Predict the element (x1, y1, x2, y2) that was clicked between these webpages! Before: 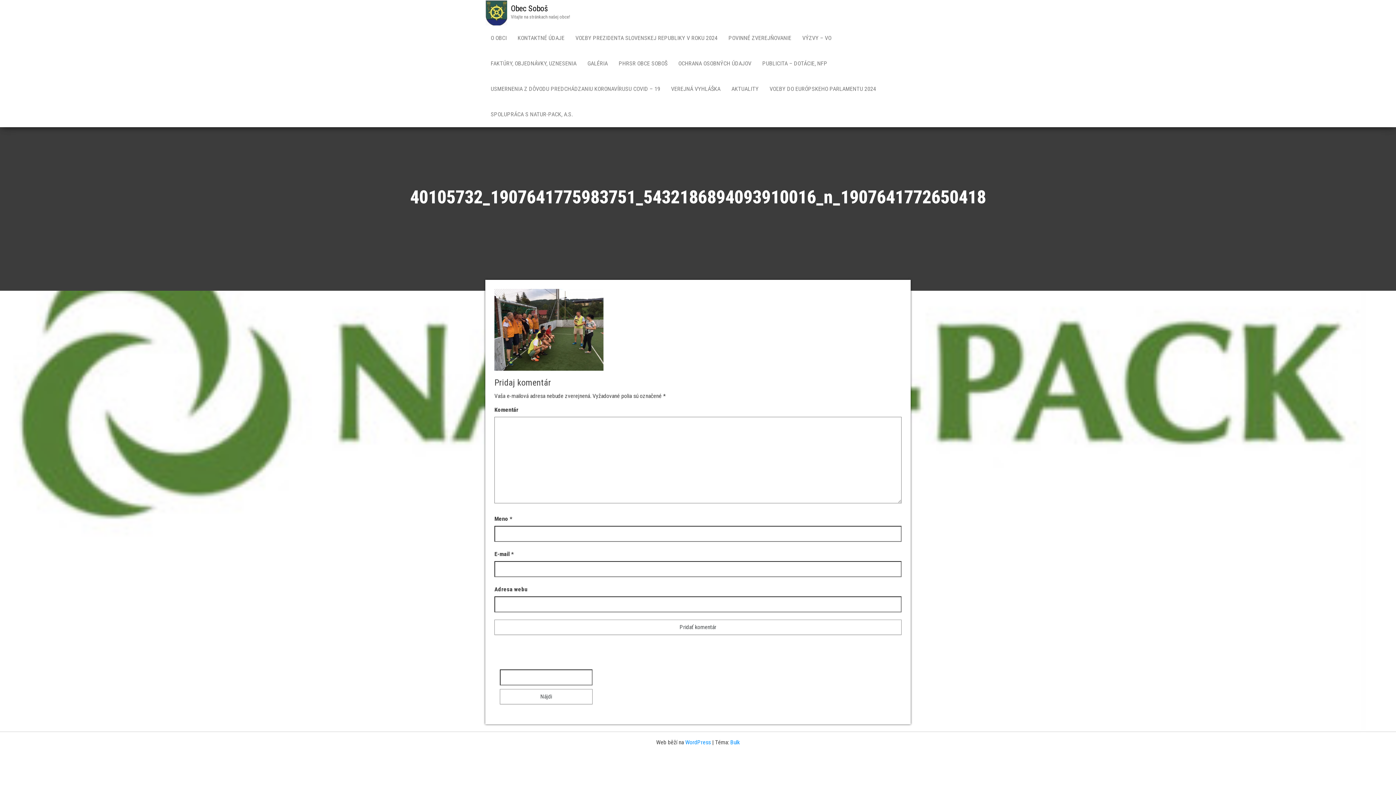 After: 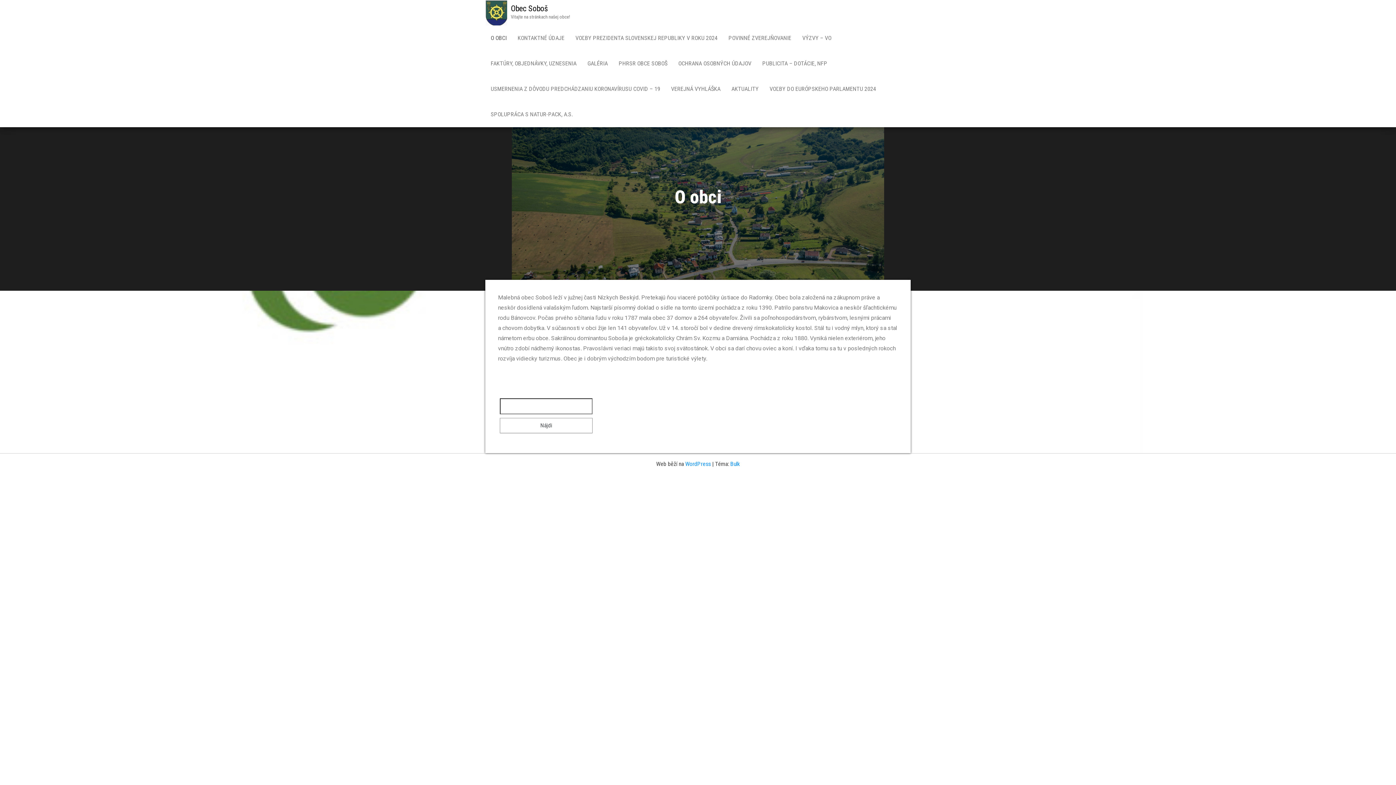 Action: label: O OBCI bbox: (485, 25, 512, 50)